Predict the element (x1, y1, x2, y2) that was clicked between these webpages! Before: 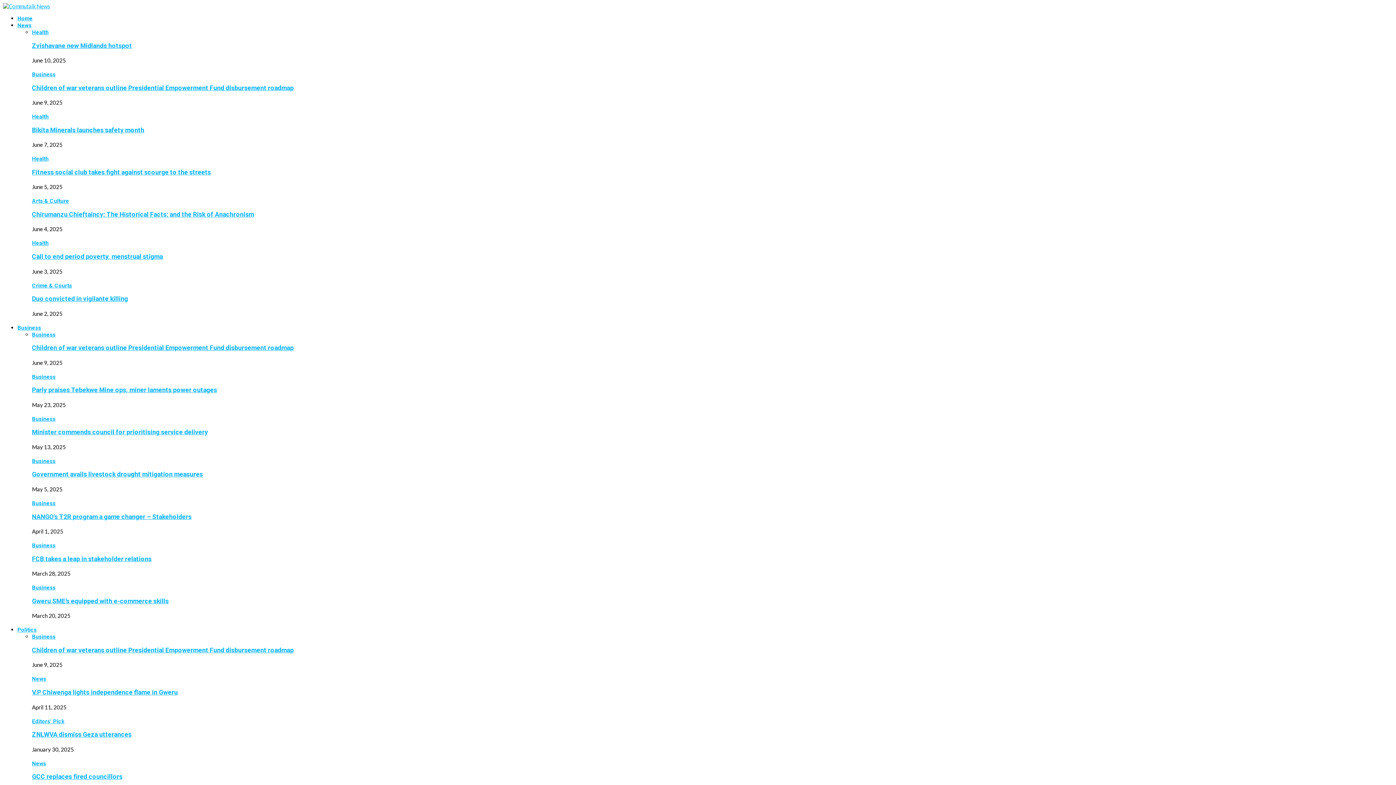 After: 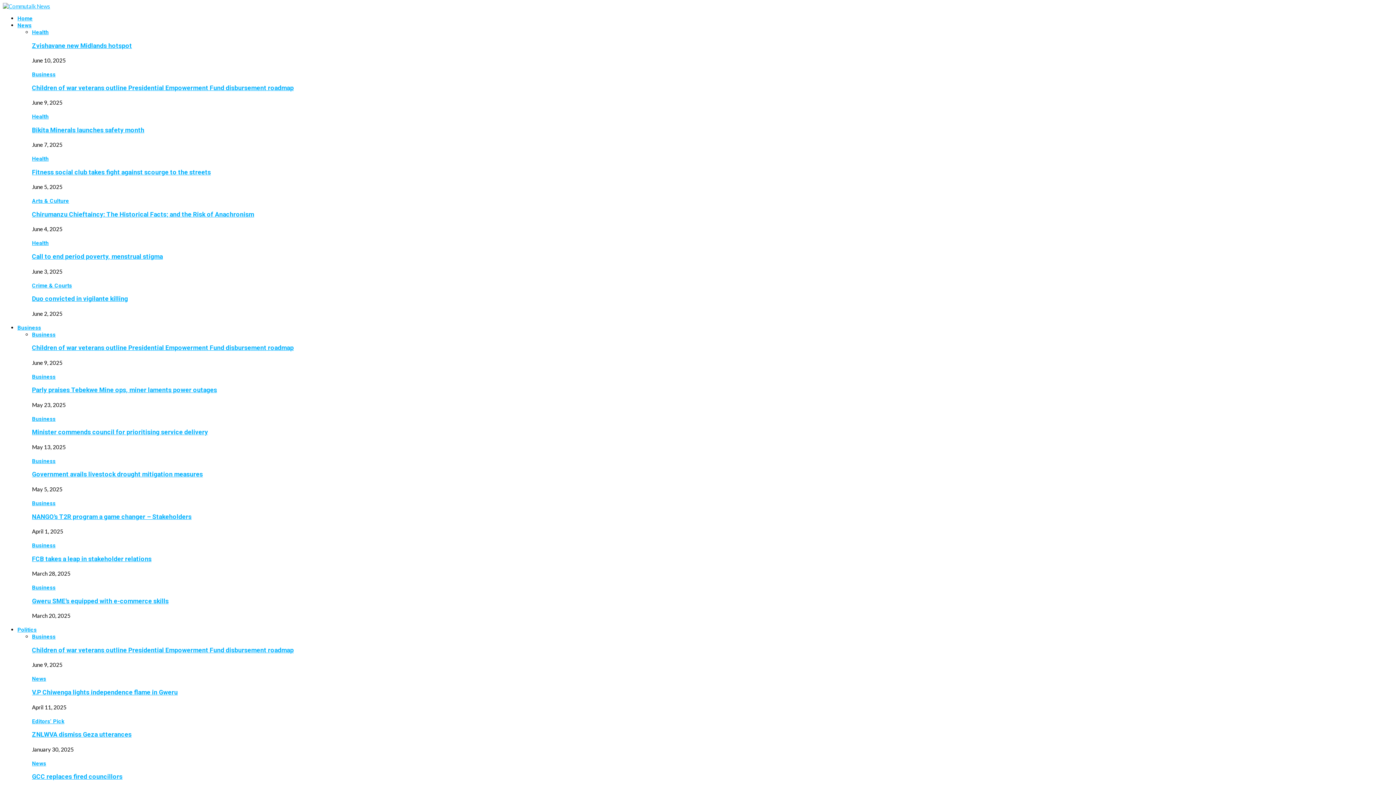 Action: label: GCC replaces fired councillors bbox: (32, 773, 122, 780)